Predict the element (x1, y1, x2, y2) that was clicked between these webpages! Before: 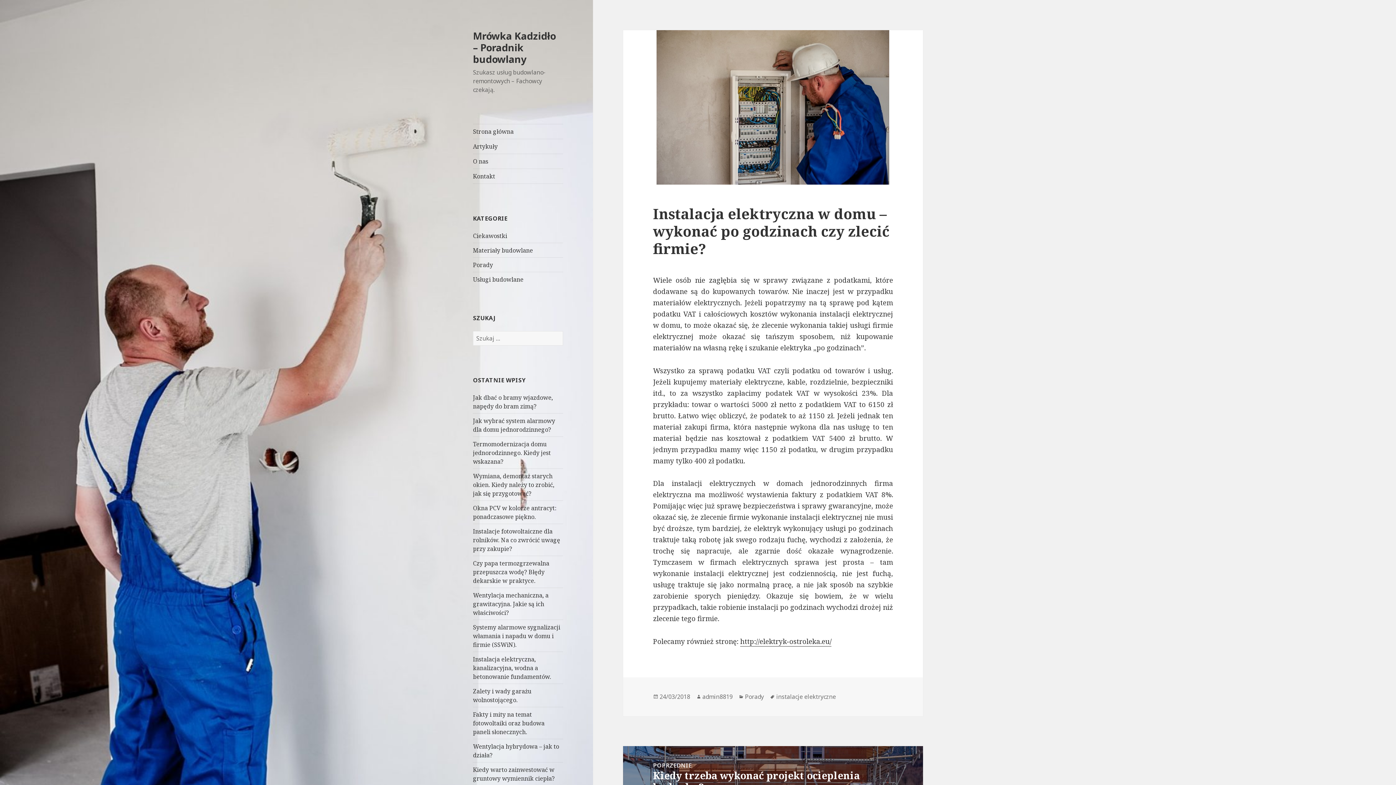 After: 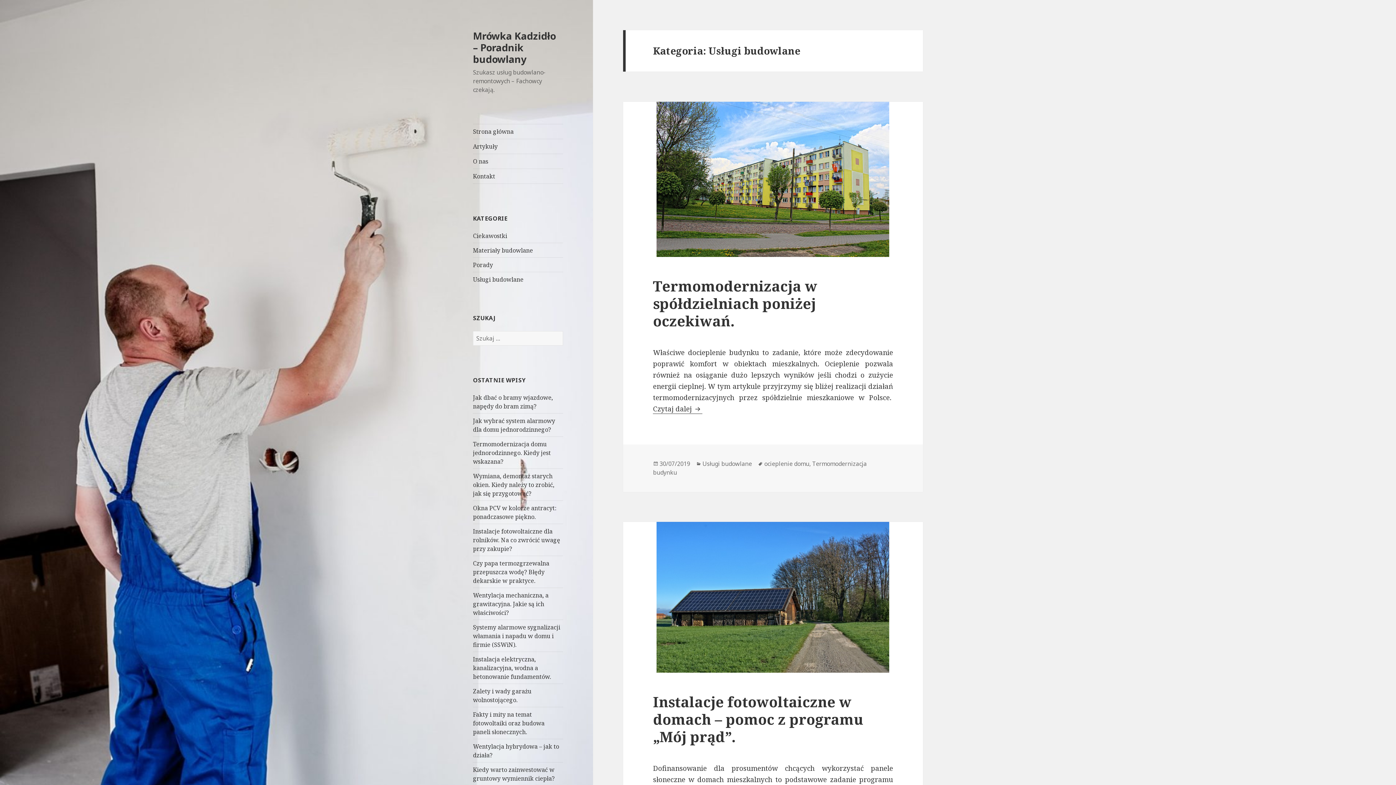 Action: label: Usługi budowlane bbox: (473, 275, 523, 283)